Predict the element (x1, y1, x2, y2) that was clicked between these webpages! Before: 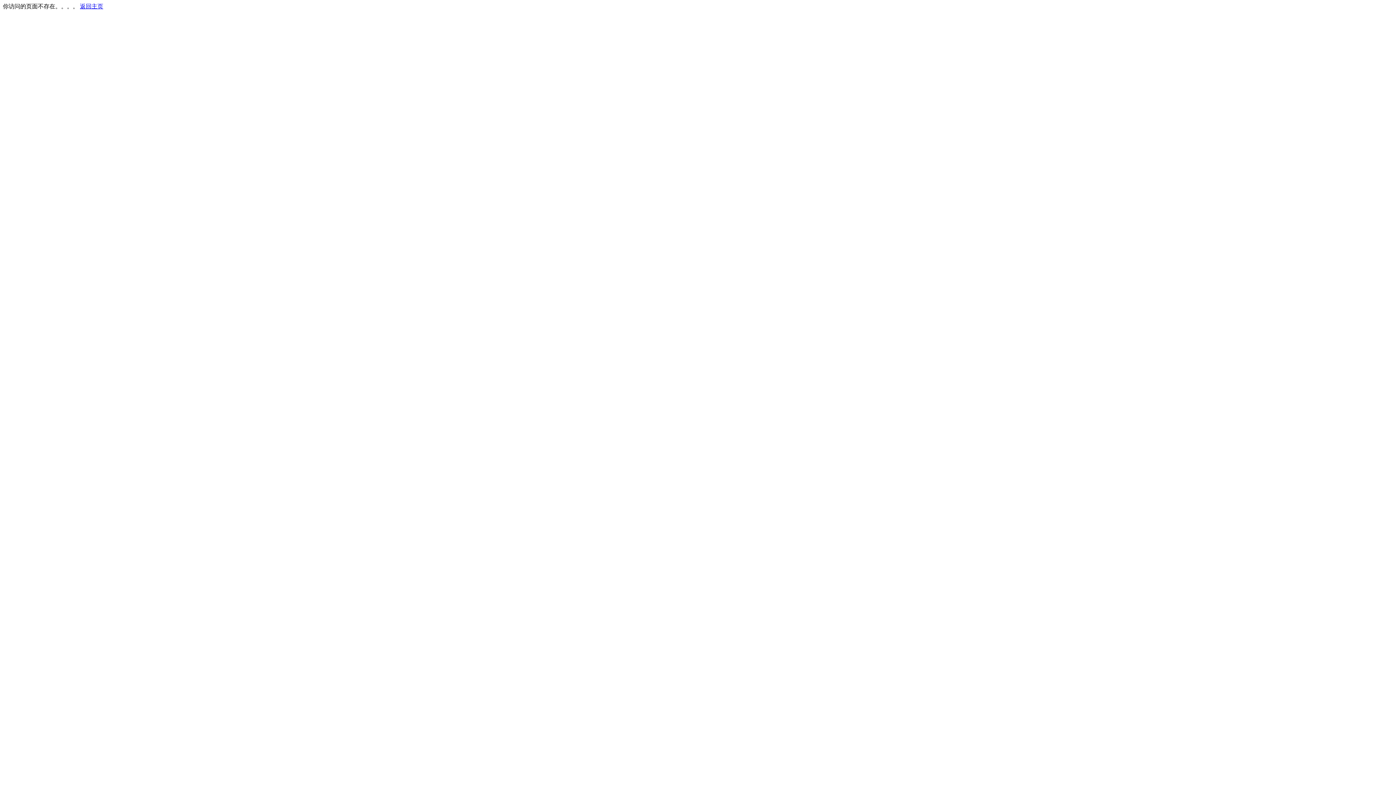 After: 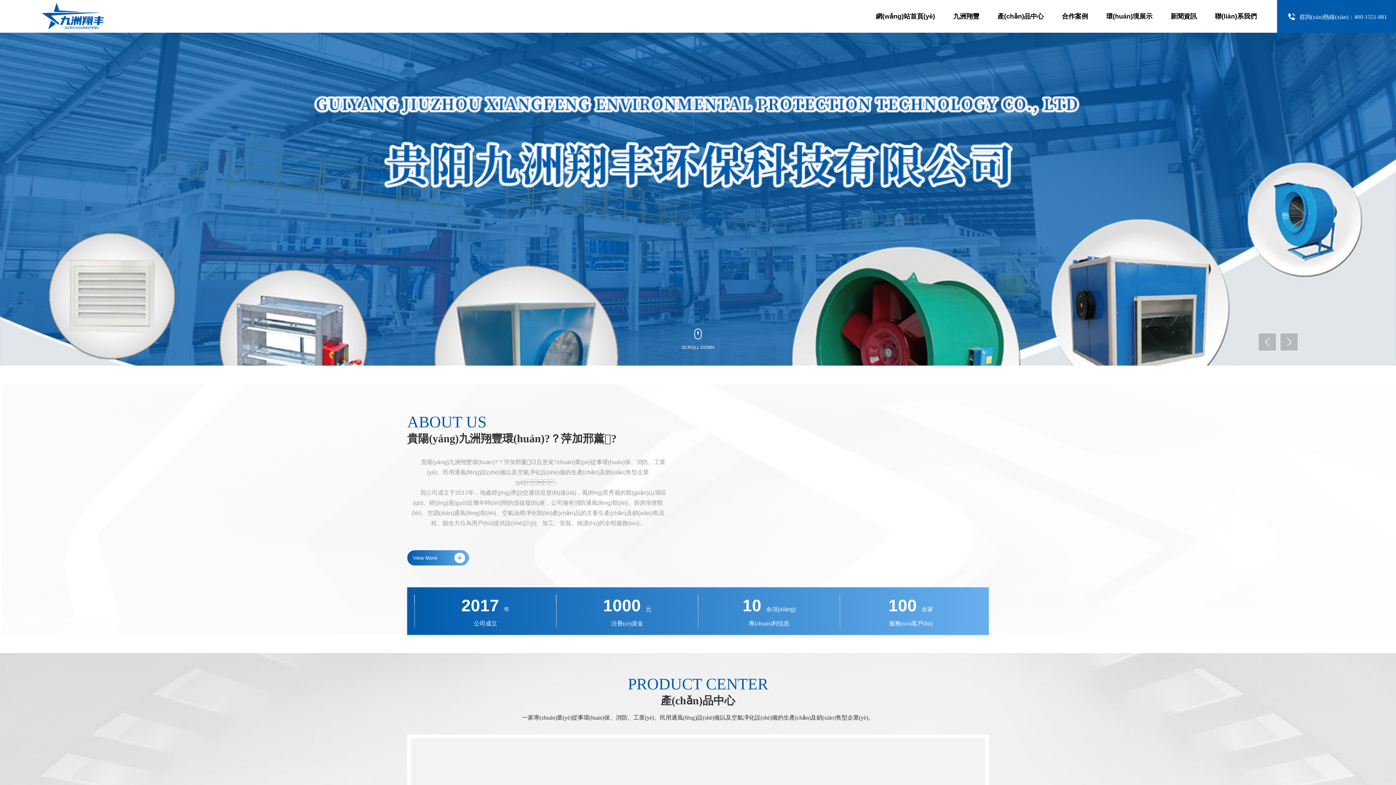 Action: label: 返回主页 bbox: (80, 3, 103, 9)